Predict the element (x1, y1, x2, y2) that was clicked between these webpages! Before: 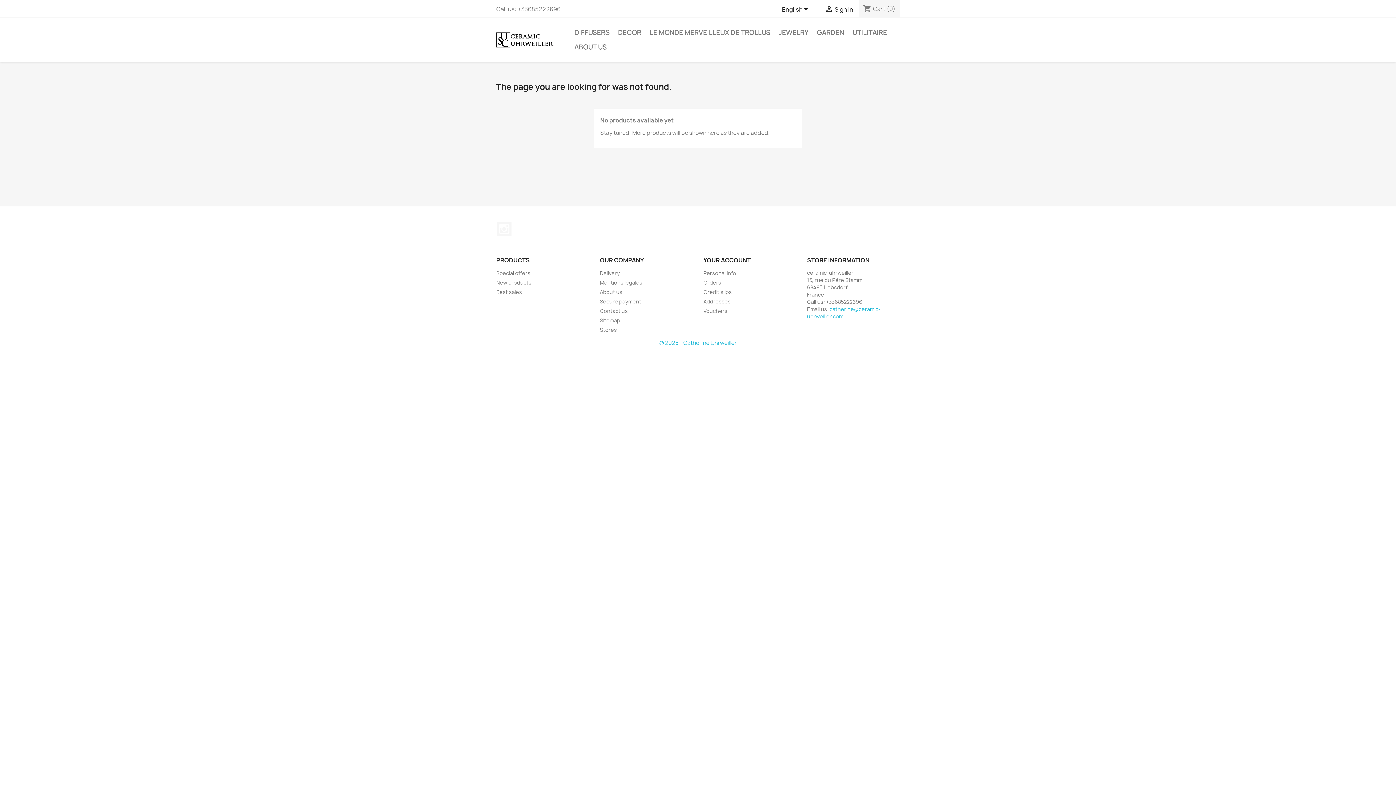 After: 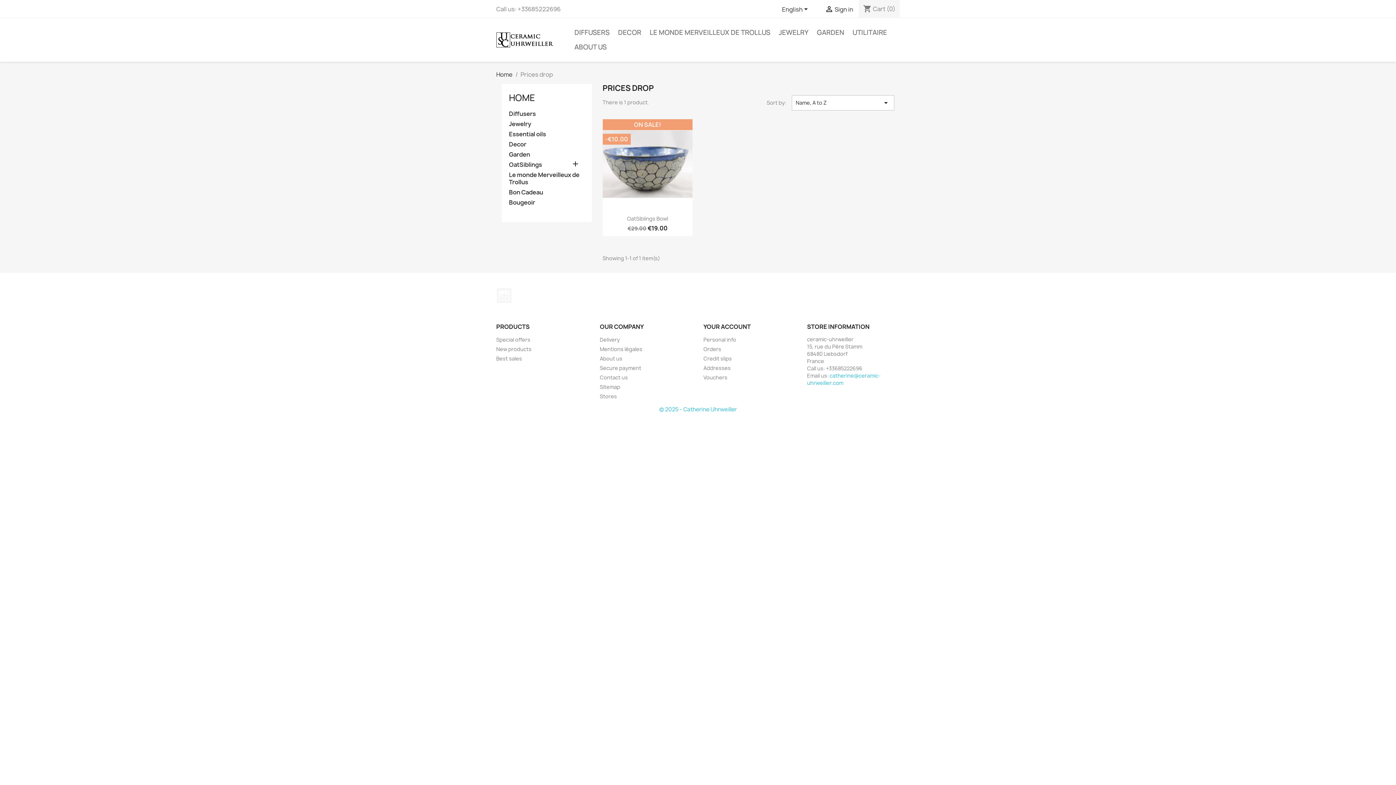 Action: label: Special offers bbox: (496, 269, 530, 276)